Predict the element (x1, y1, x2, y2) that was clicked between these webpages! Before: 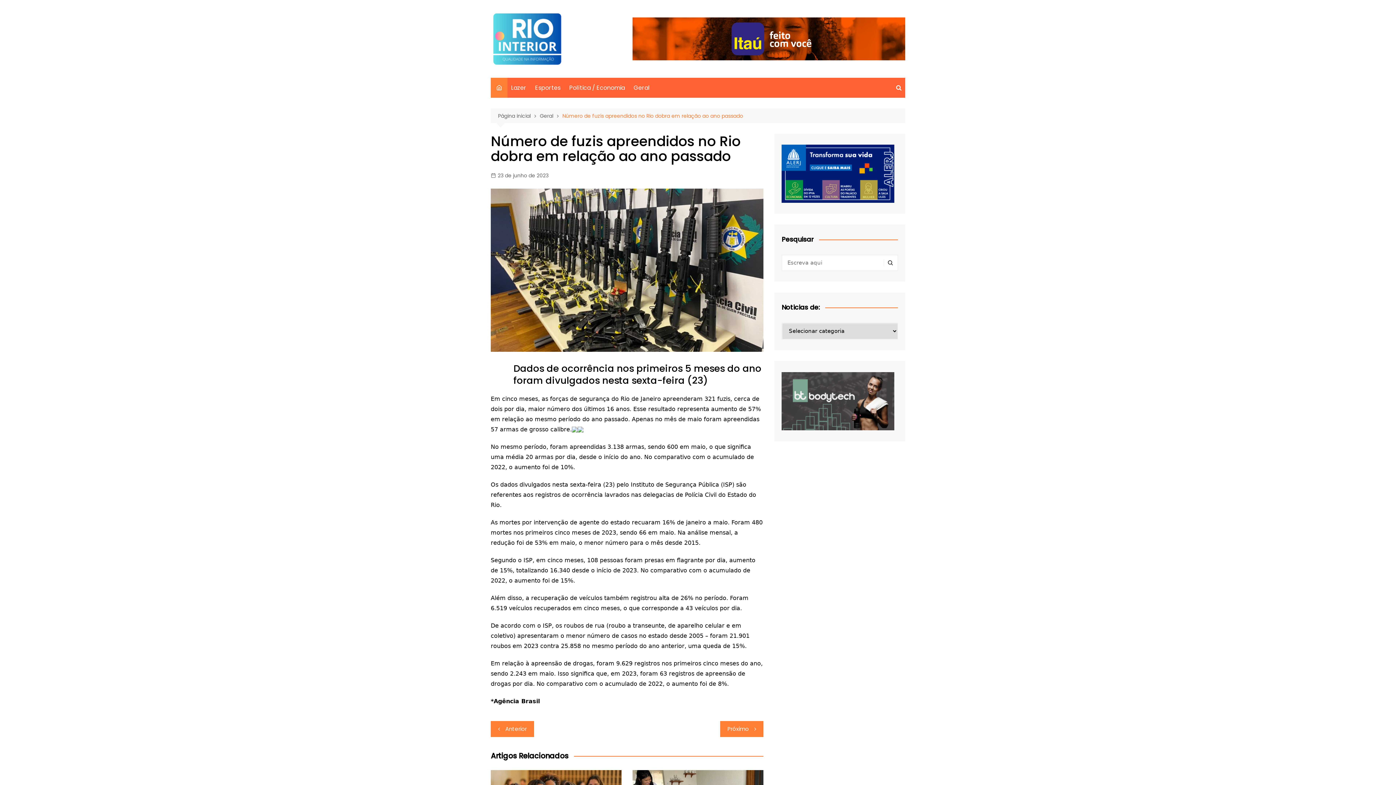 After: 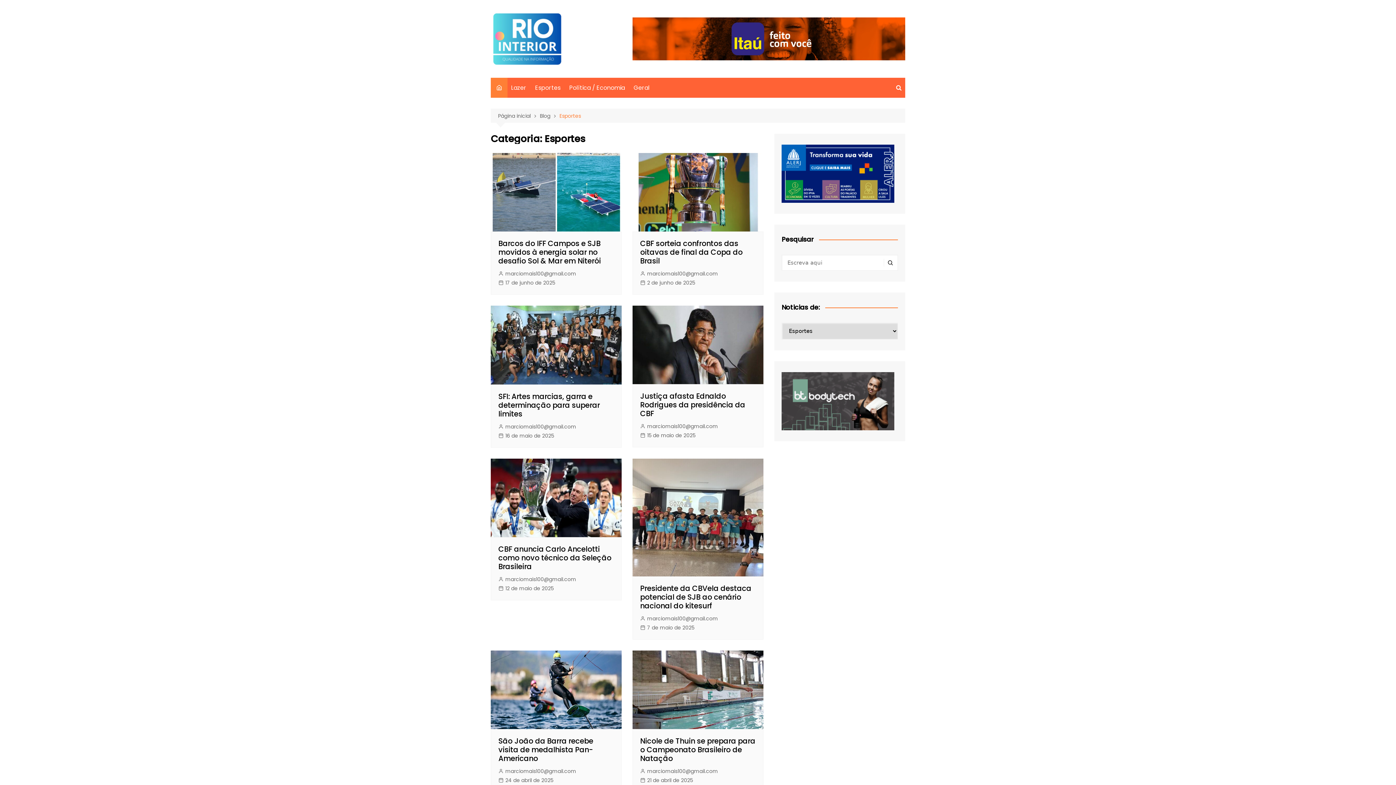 Action: bbox: (531, 77, 564, 97) label: Esportes